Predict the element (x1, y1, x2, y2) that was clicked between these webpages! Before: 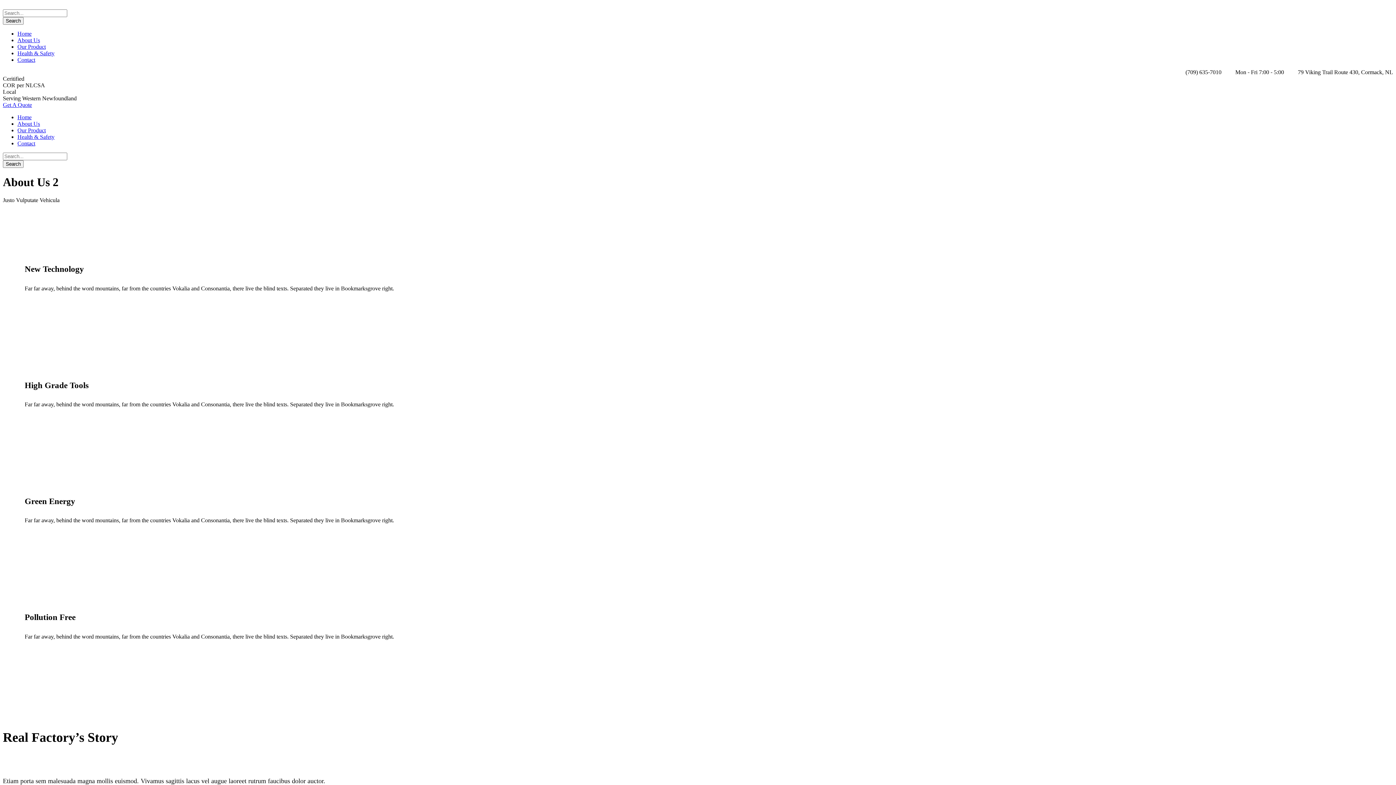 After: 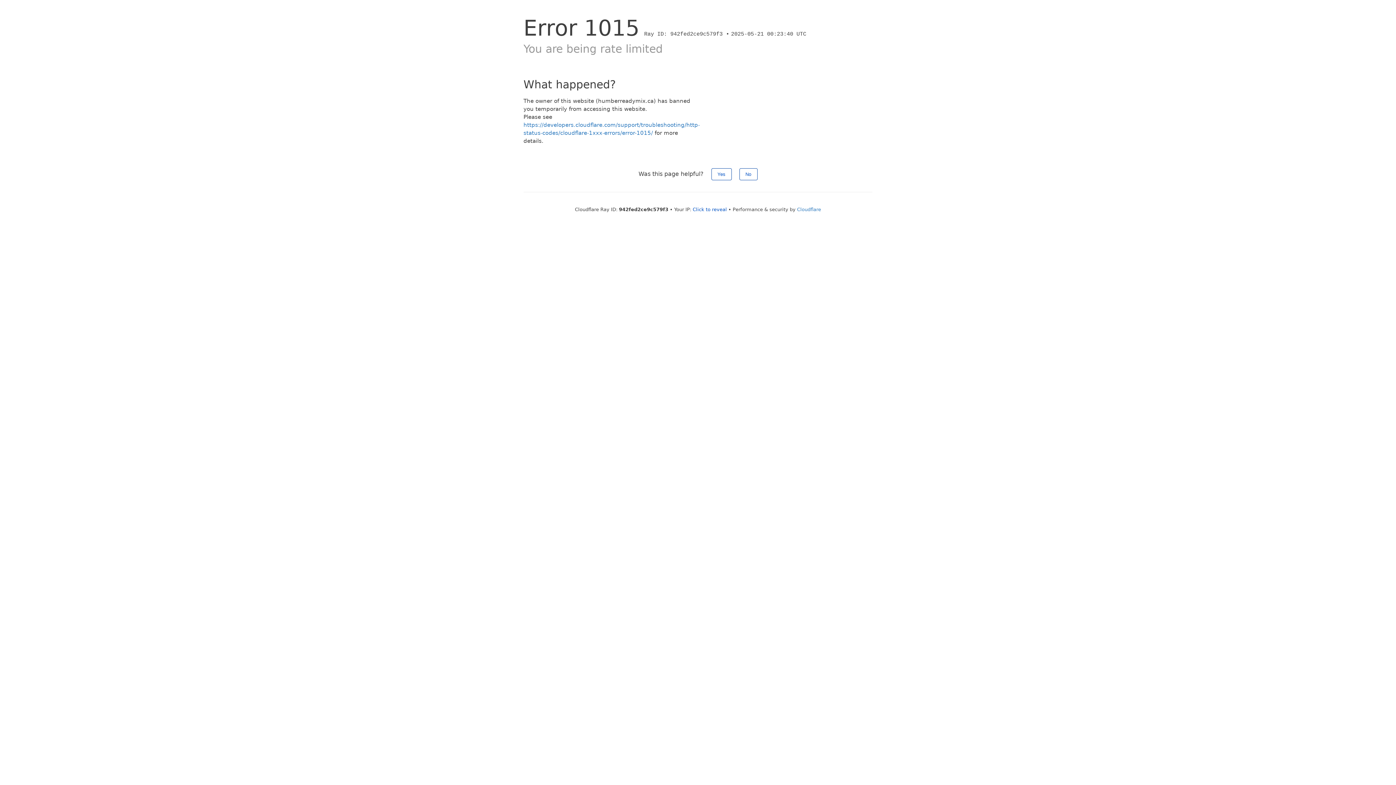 Action: label: Health & Safety bbox: (17, 50, 54, 56)